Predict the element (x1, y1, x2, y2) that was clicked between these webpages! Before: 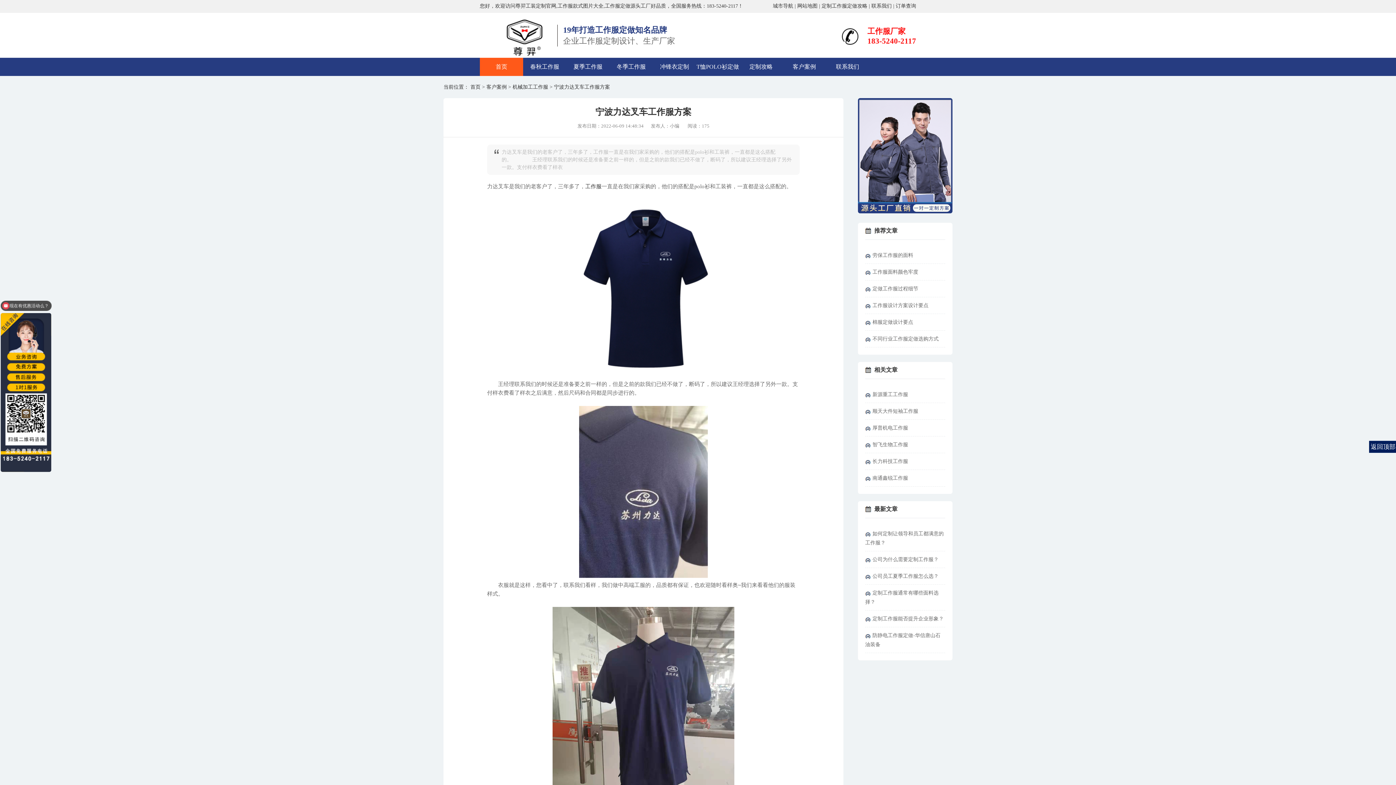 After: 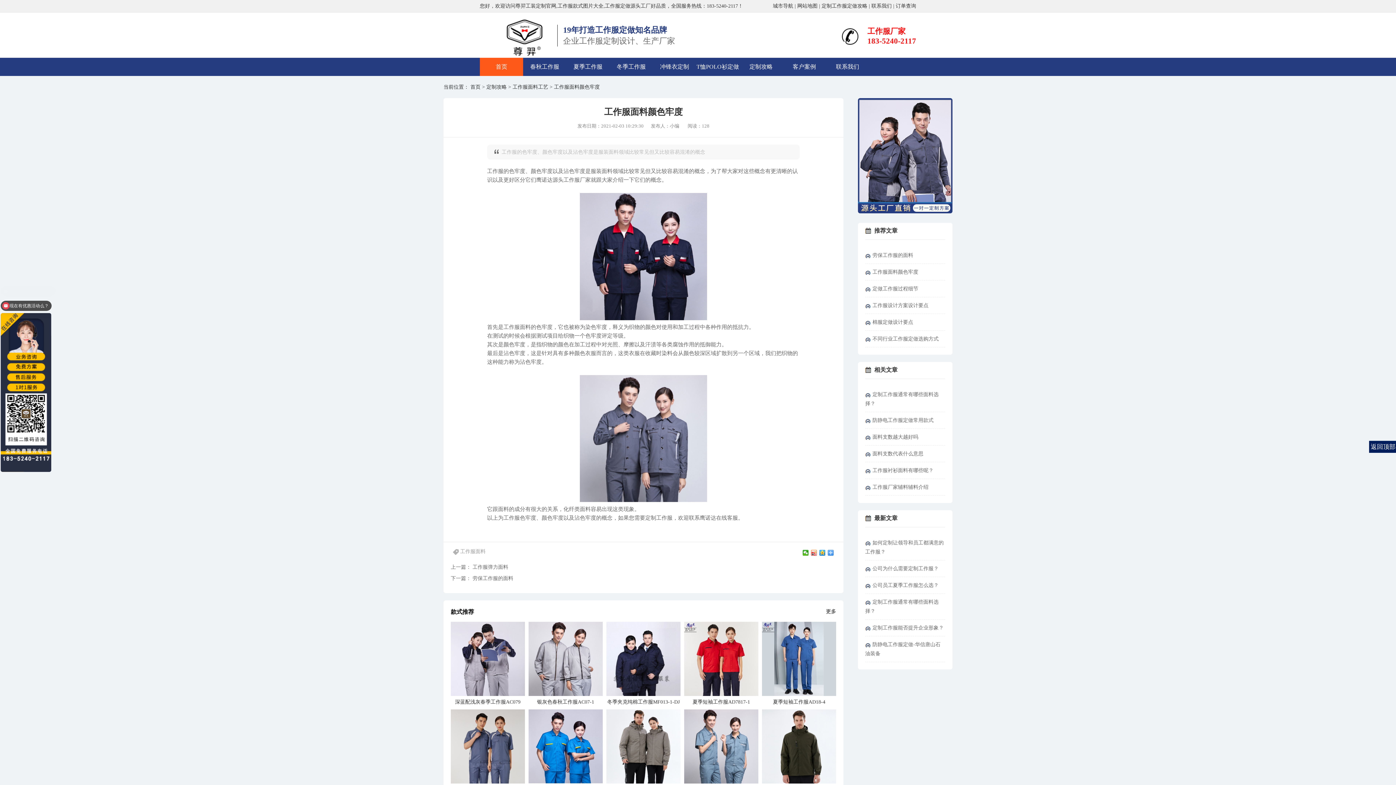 Action: bbox: (865, 269, 918, 275) label: 工作服面料颜色牢度